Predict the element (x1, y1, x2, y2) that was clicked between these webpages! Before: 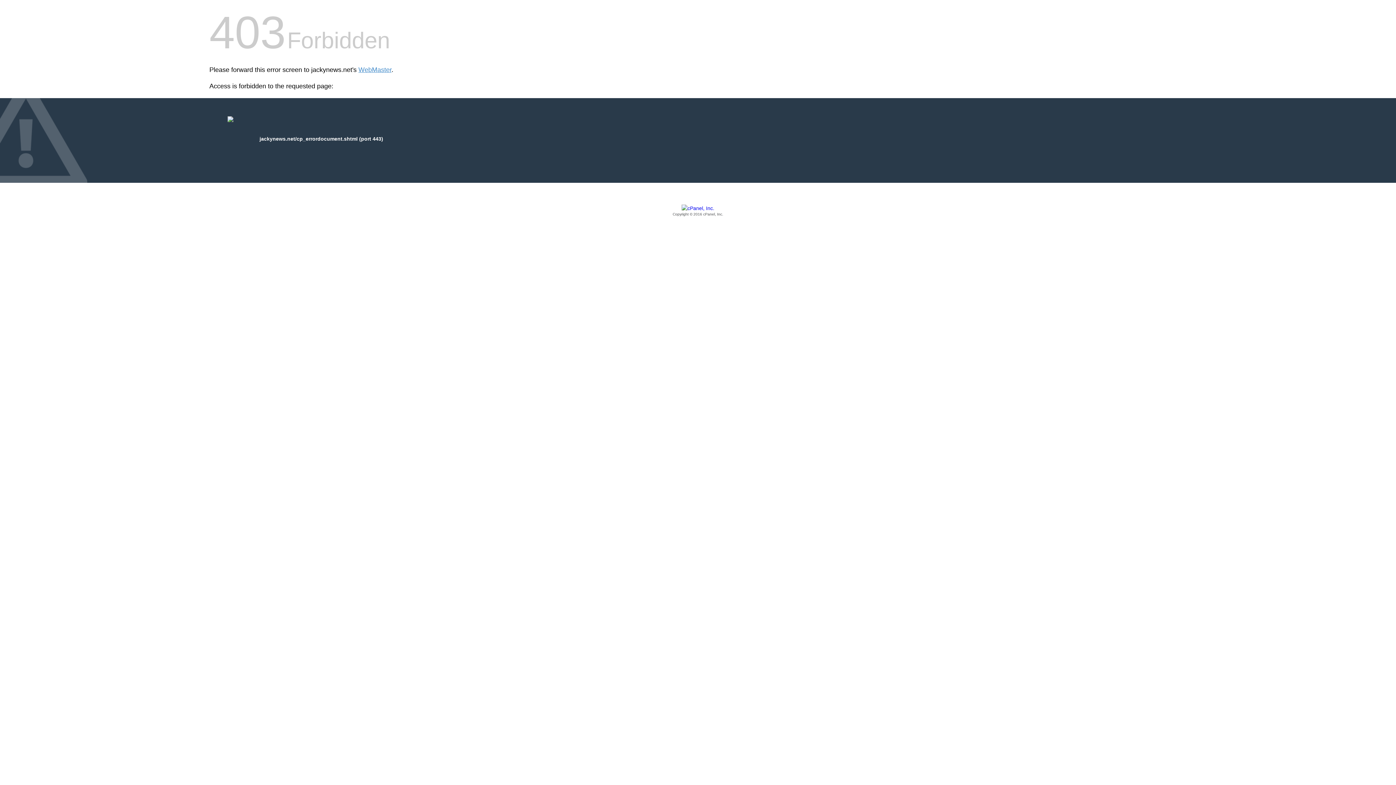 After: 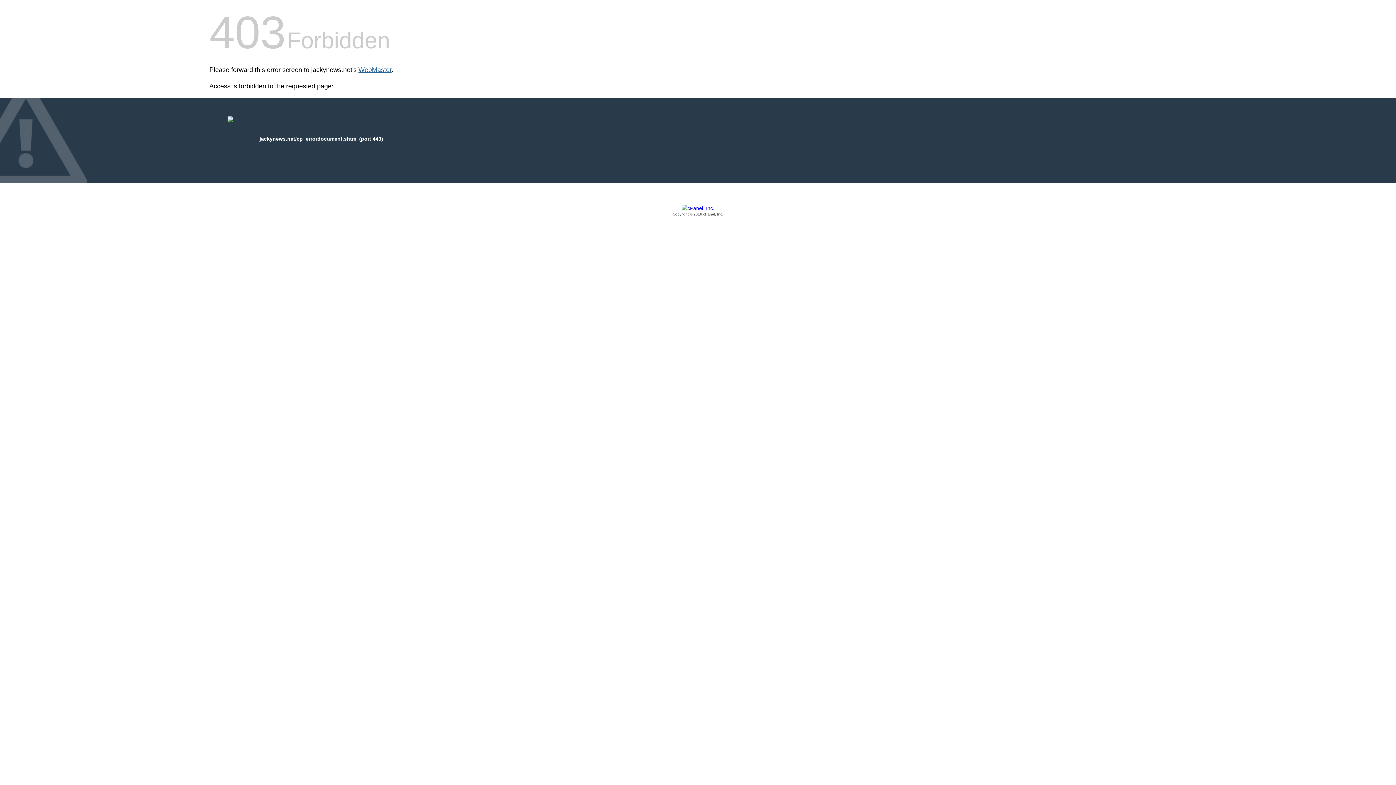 Action: bbox: (358, 66, 391, 73) label: WebMaster